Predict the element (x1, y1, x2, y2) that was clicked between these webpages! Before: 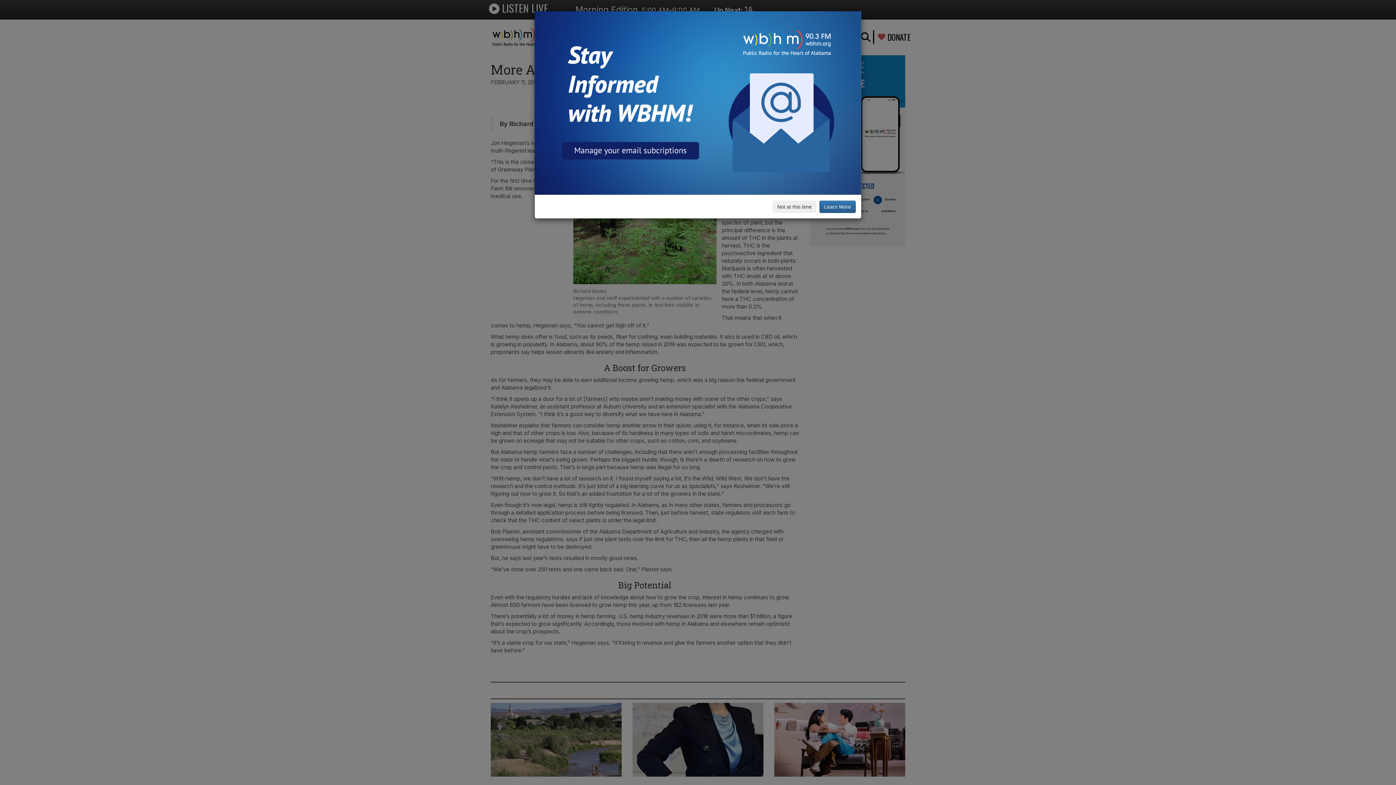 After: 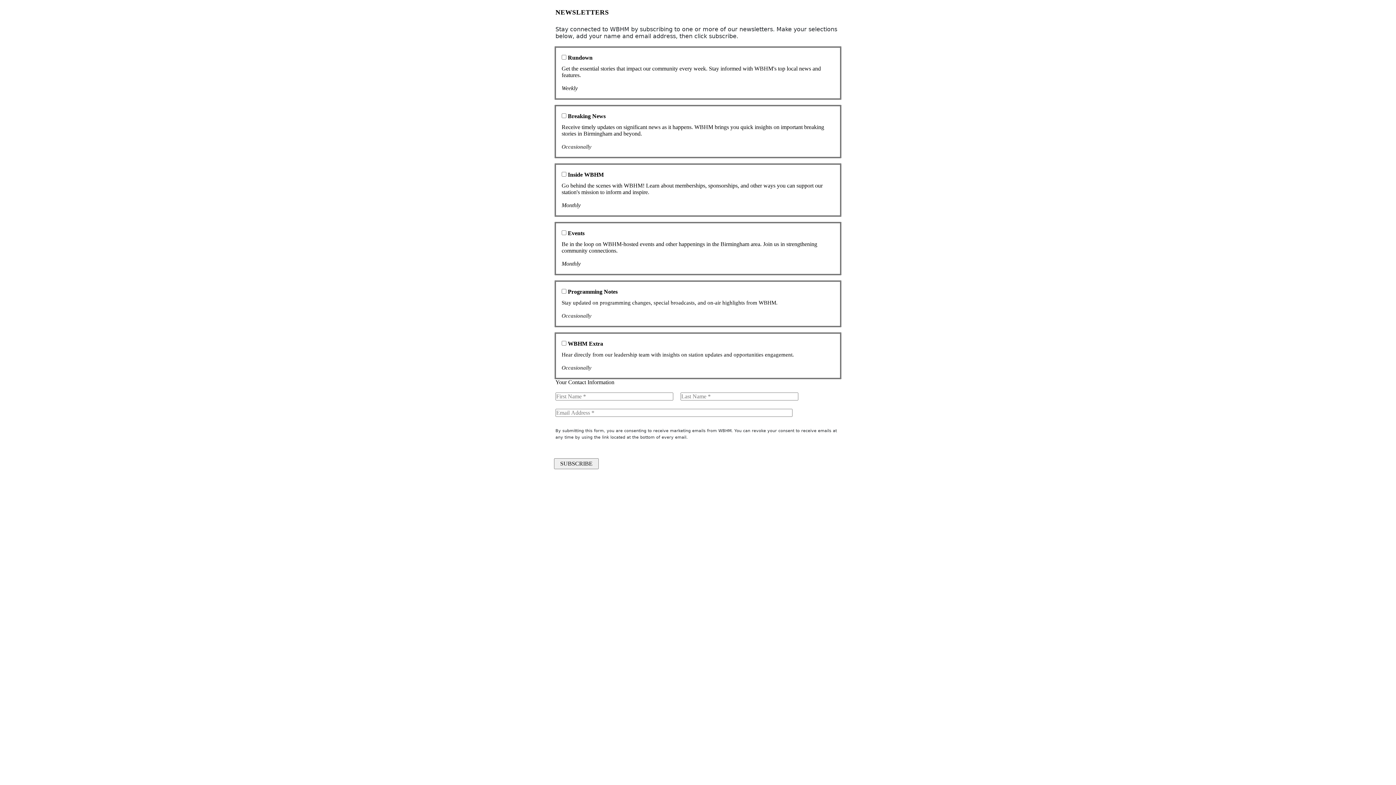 Action: bbox: (534, 11, 861, 194)